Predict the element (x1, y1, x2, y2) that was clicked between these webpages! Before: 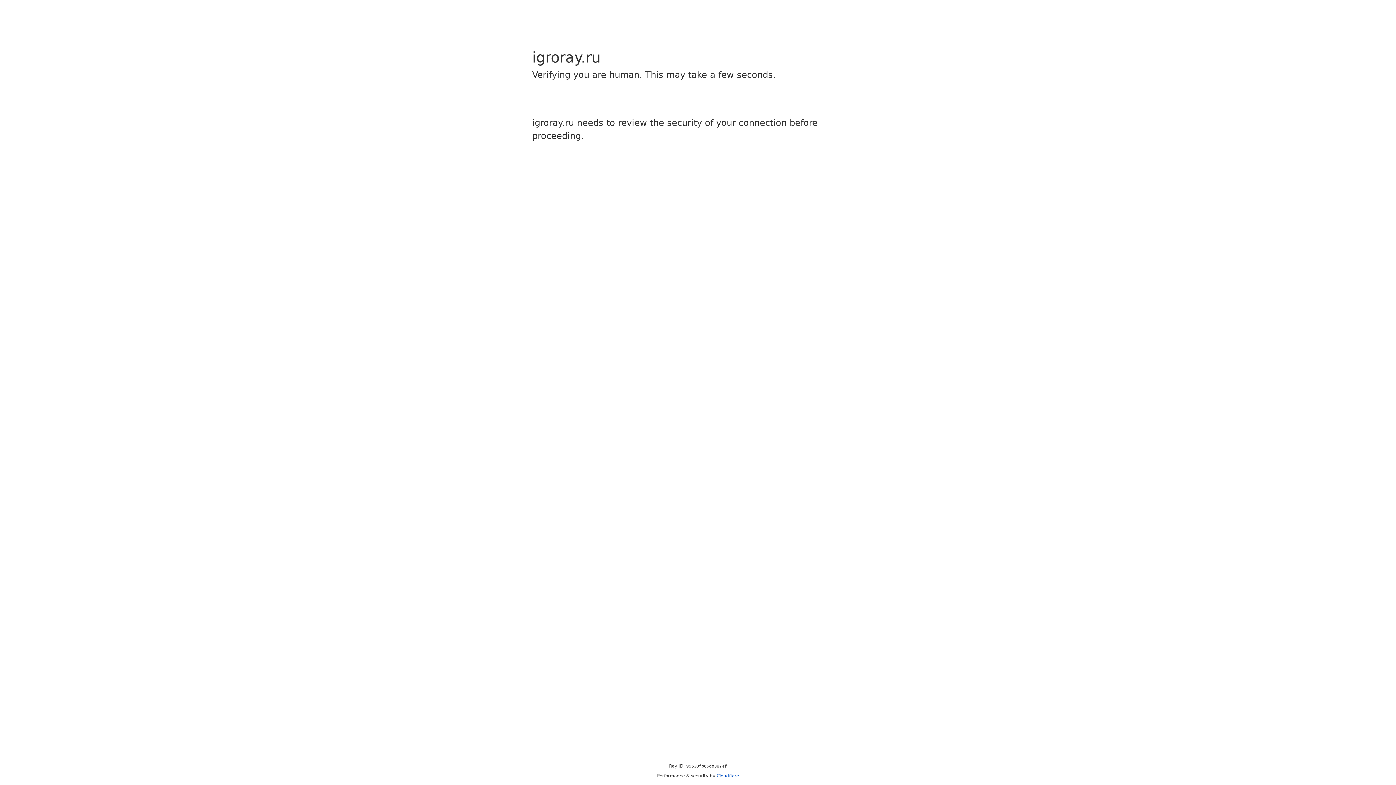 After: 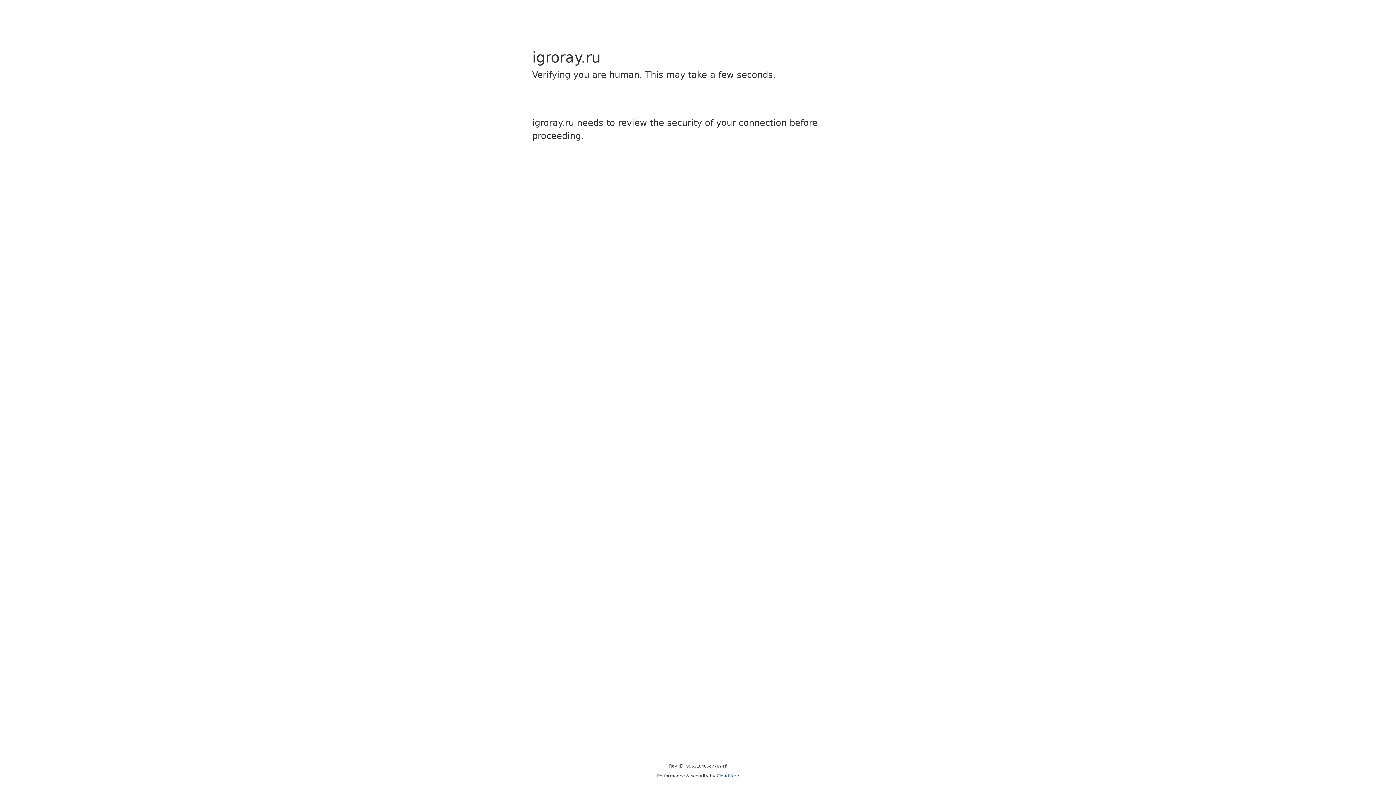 Action: bbox: (716, 773, 739, 778) label: Cloudflare